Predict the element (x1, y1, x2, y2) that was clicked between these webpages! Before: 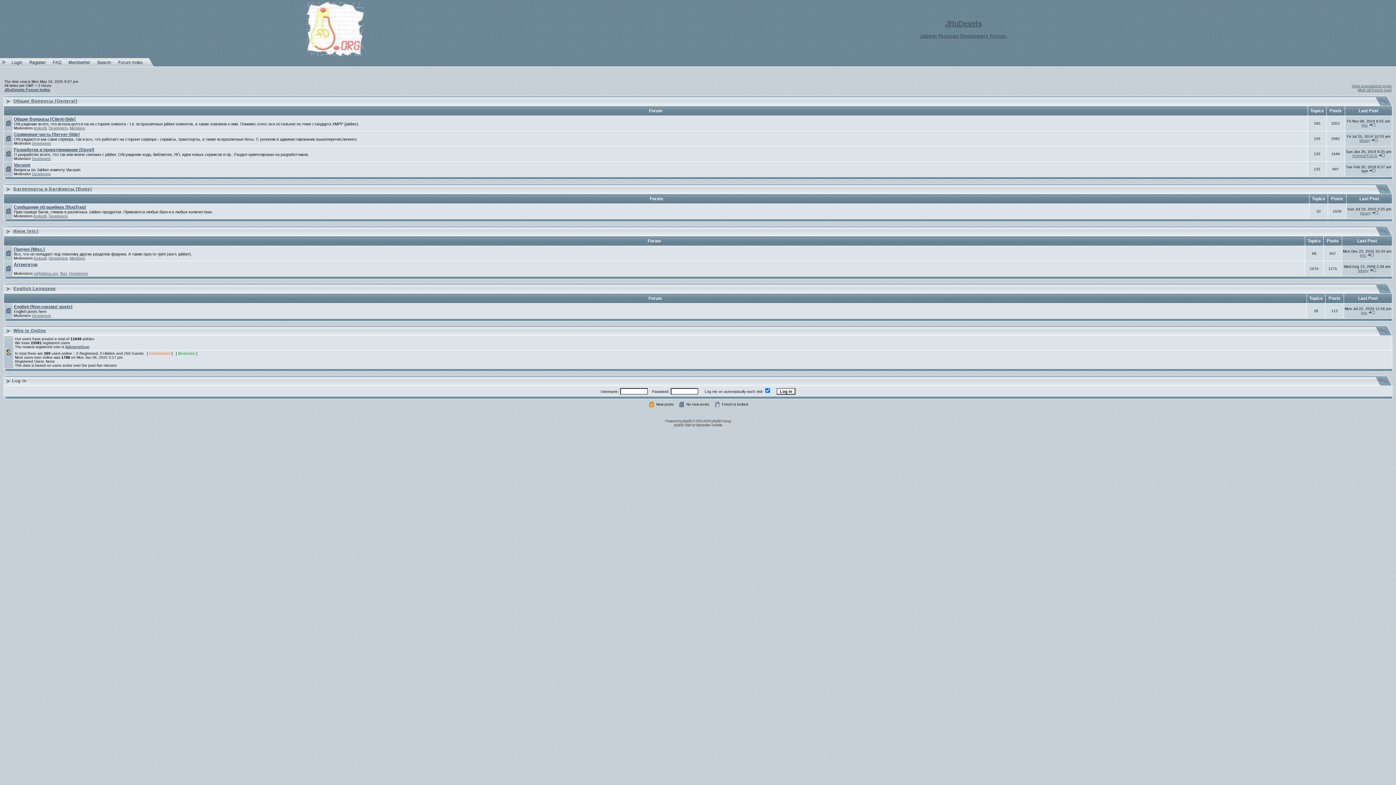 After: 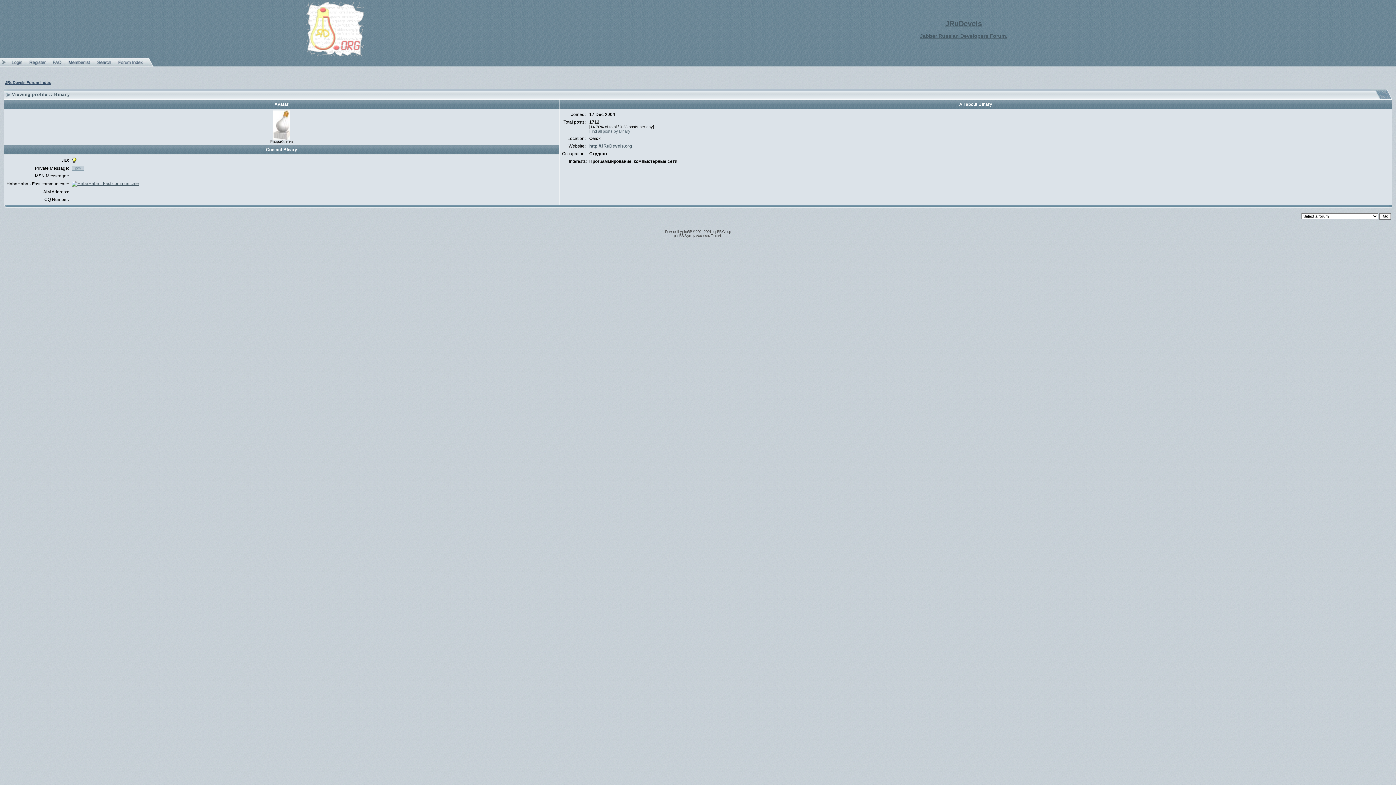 Action: label: Binary bbox: (1360, 211, 1371, 215)